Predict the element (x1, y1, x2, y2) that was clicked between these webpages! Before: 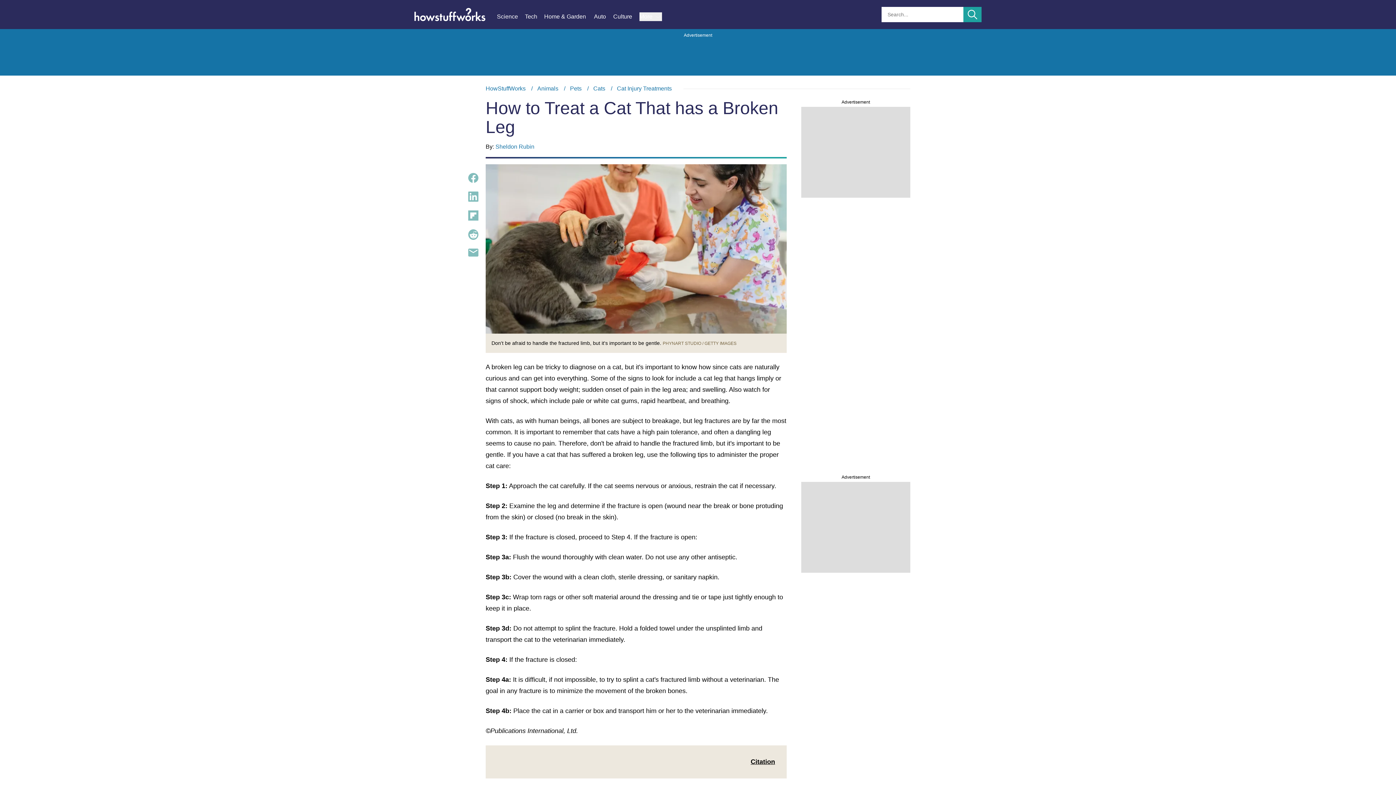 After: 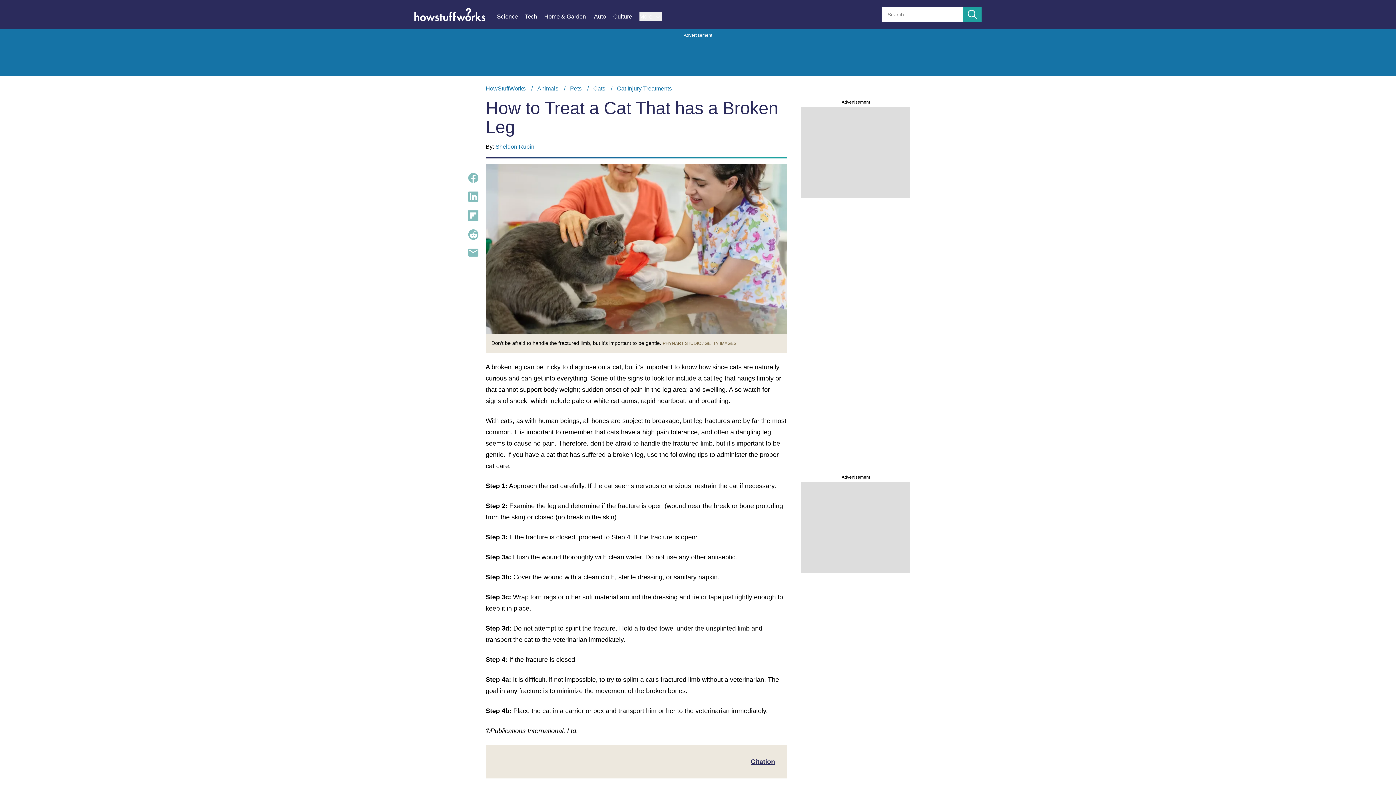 Action: label: Citation bbox: (750, 758, 775, 765)